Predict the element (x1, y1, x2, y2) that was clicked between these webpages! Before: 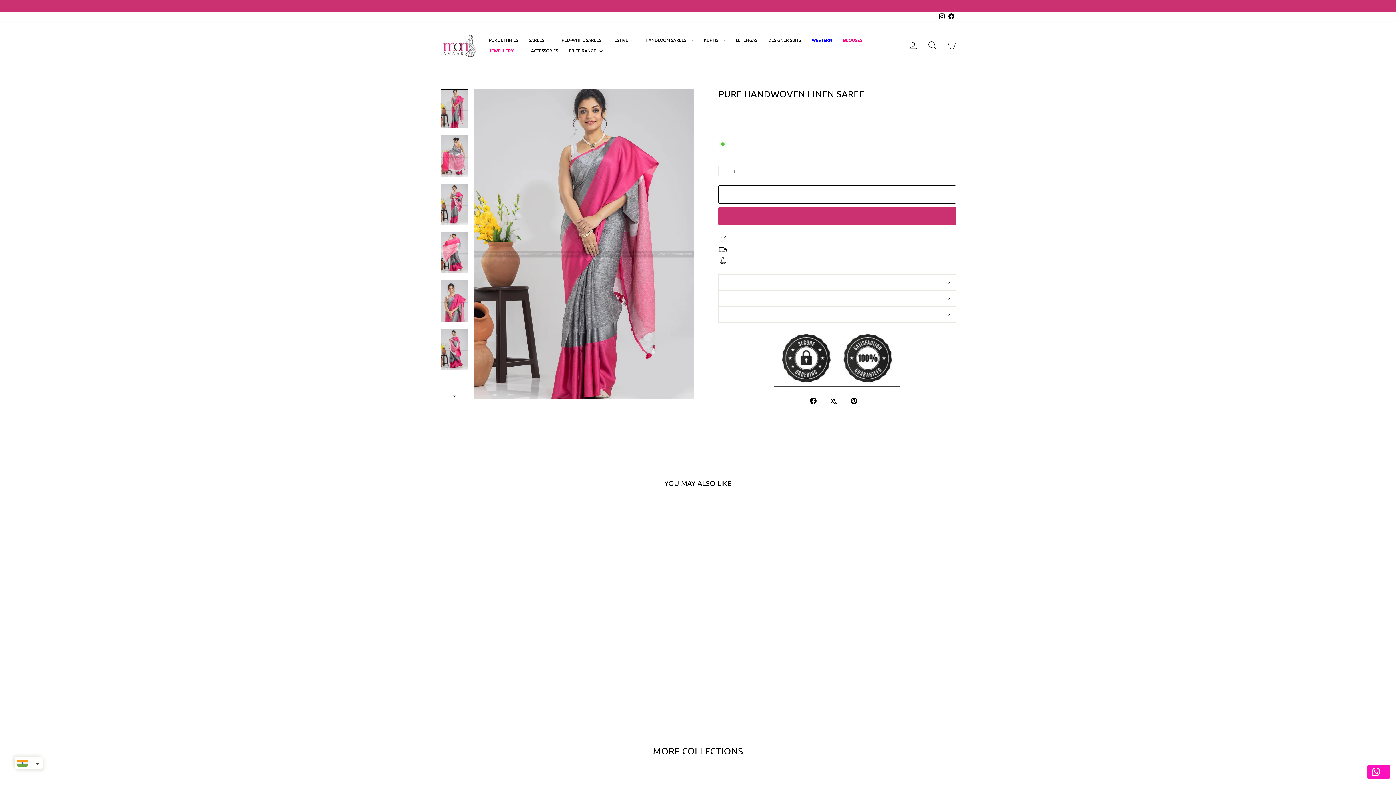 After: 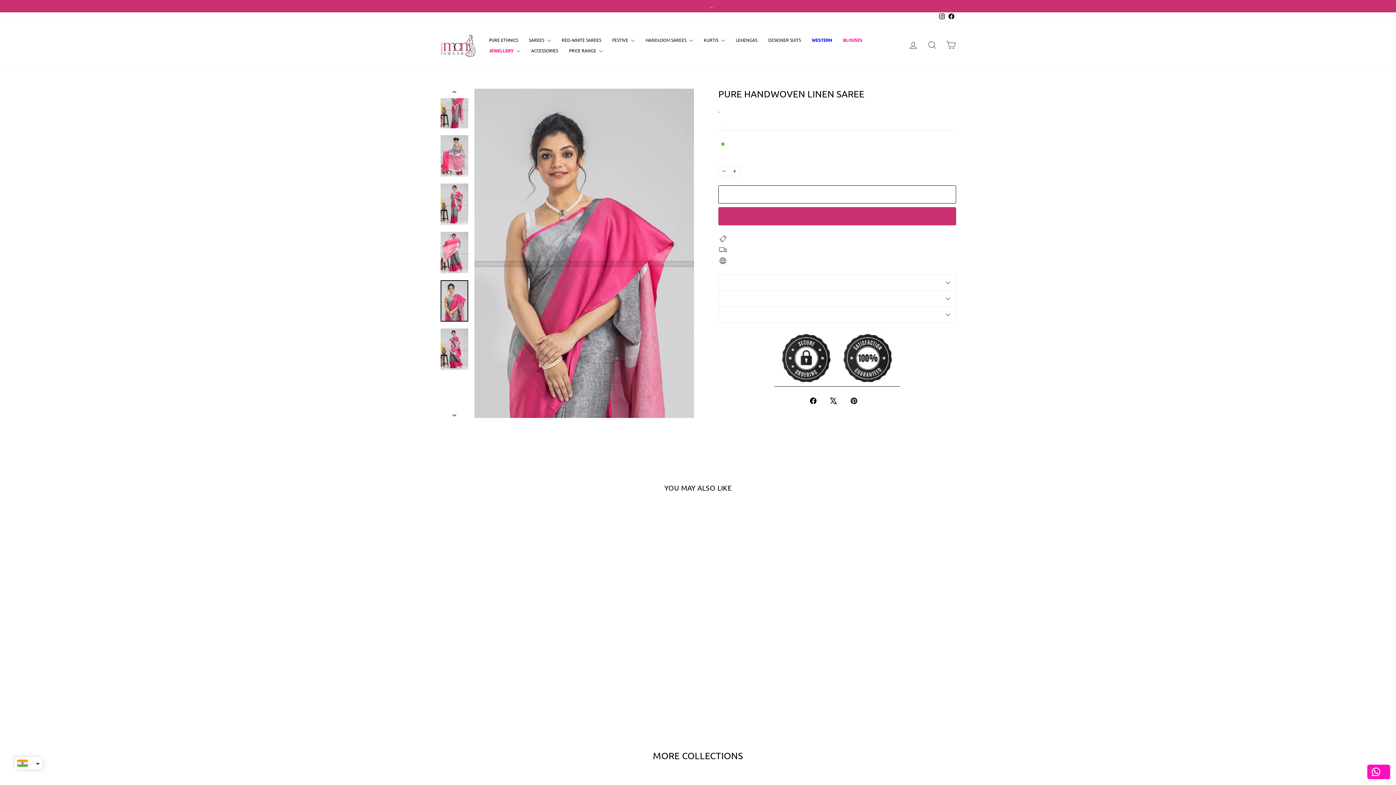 Action: bbox: (440, 280, 468, 321)